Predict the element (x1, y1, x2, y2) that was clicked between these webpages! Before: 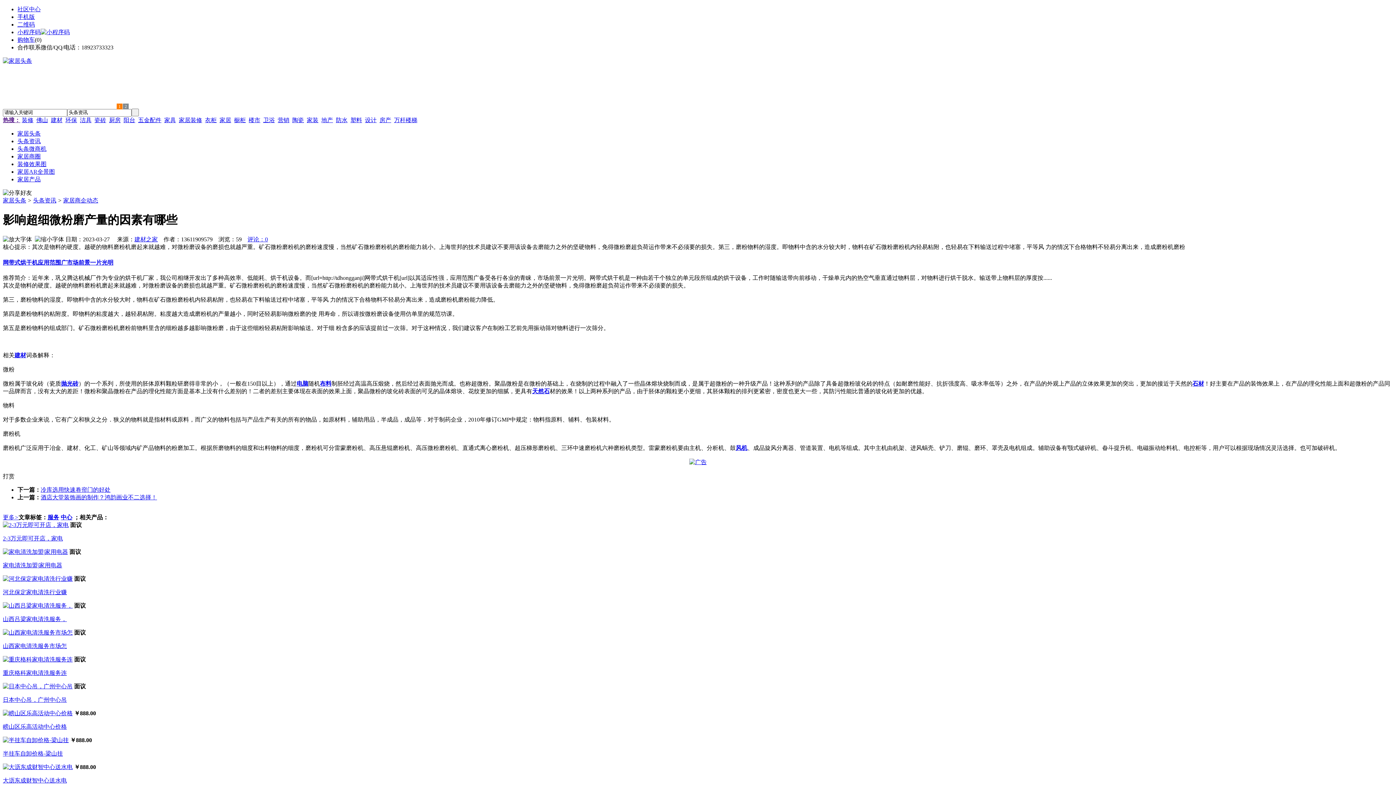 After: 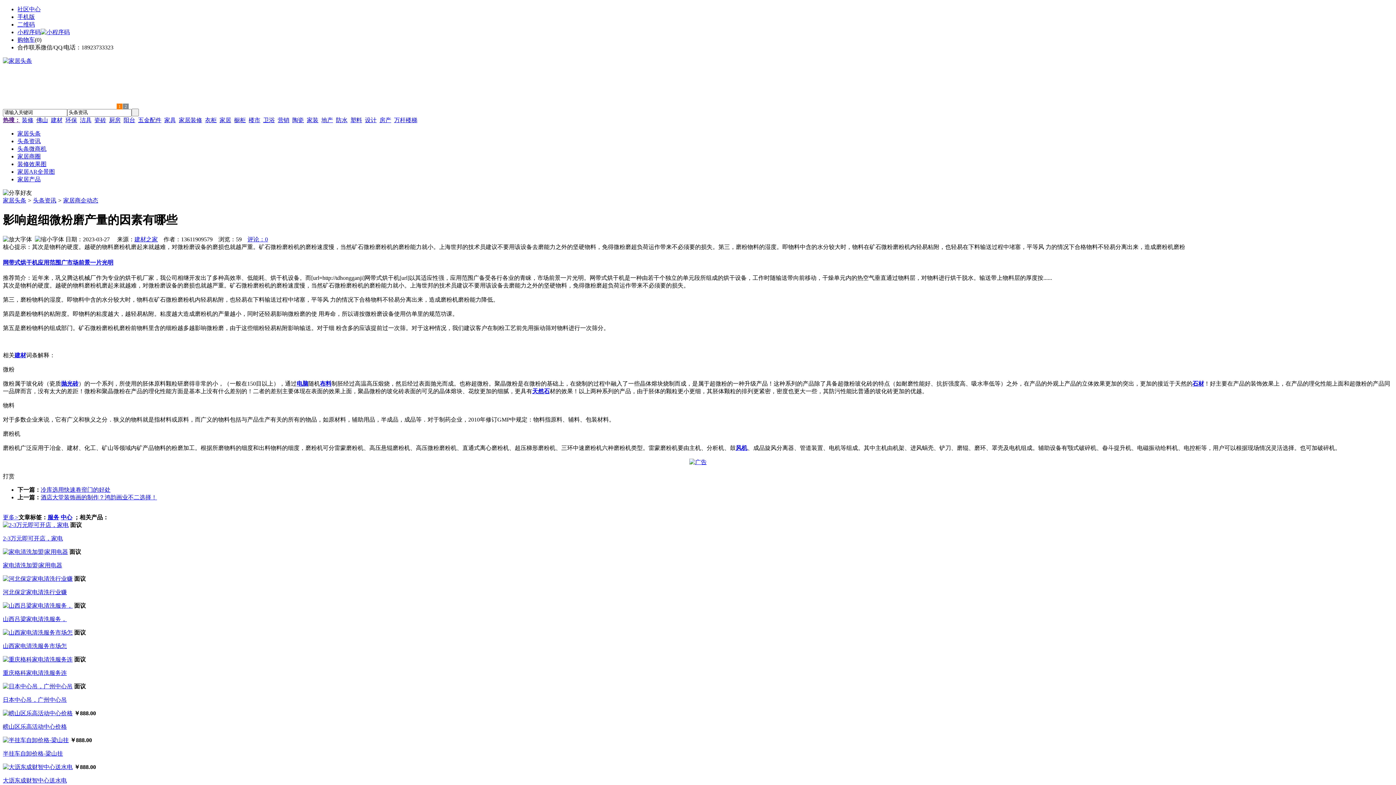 Action: label: 网带式烘干机应用范围广市场前景一片光明 bbox: (2, 259, 113, 265)